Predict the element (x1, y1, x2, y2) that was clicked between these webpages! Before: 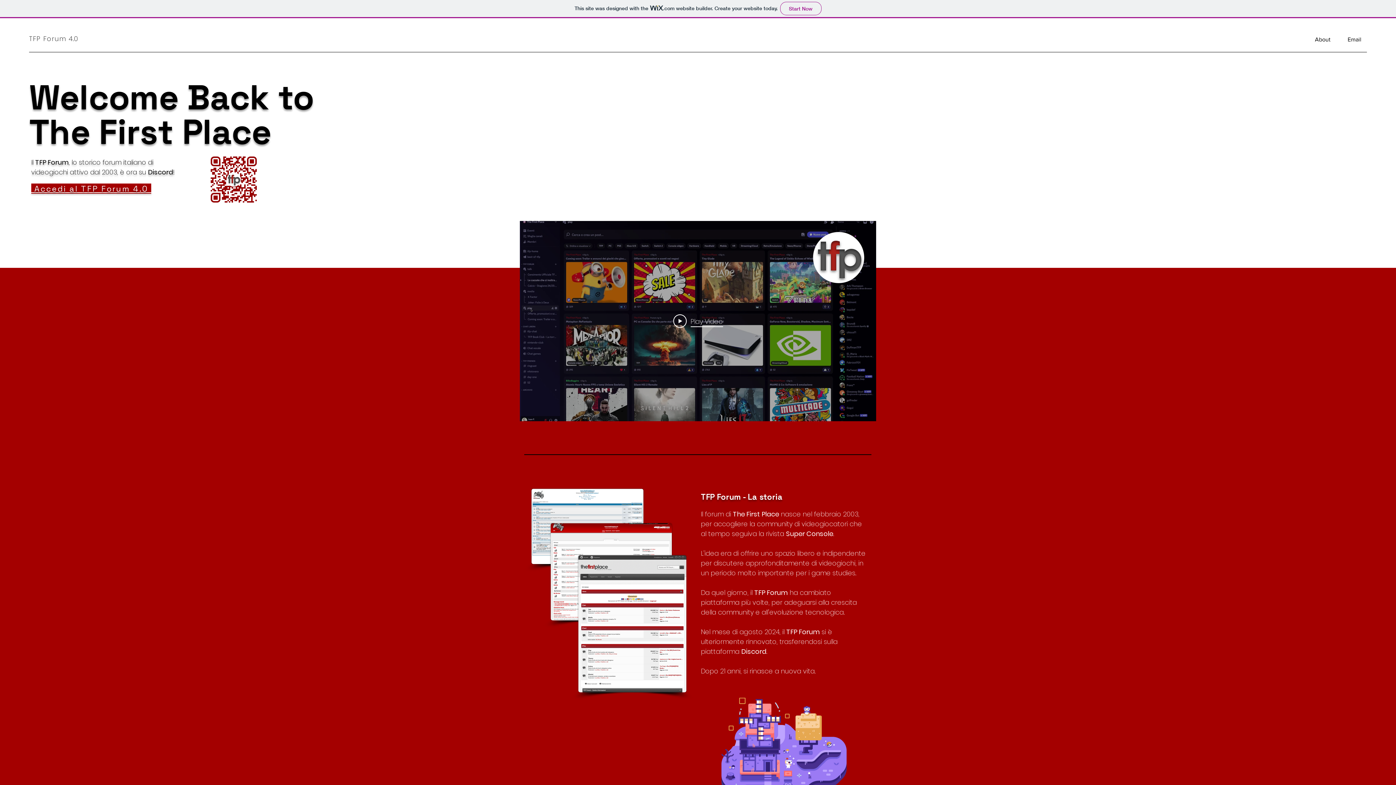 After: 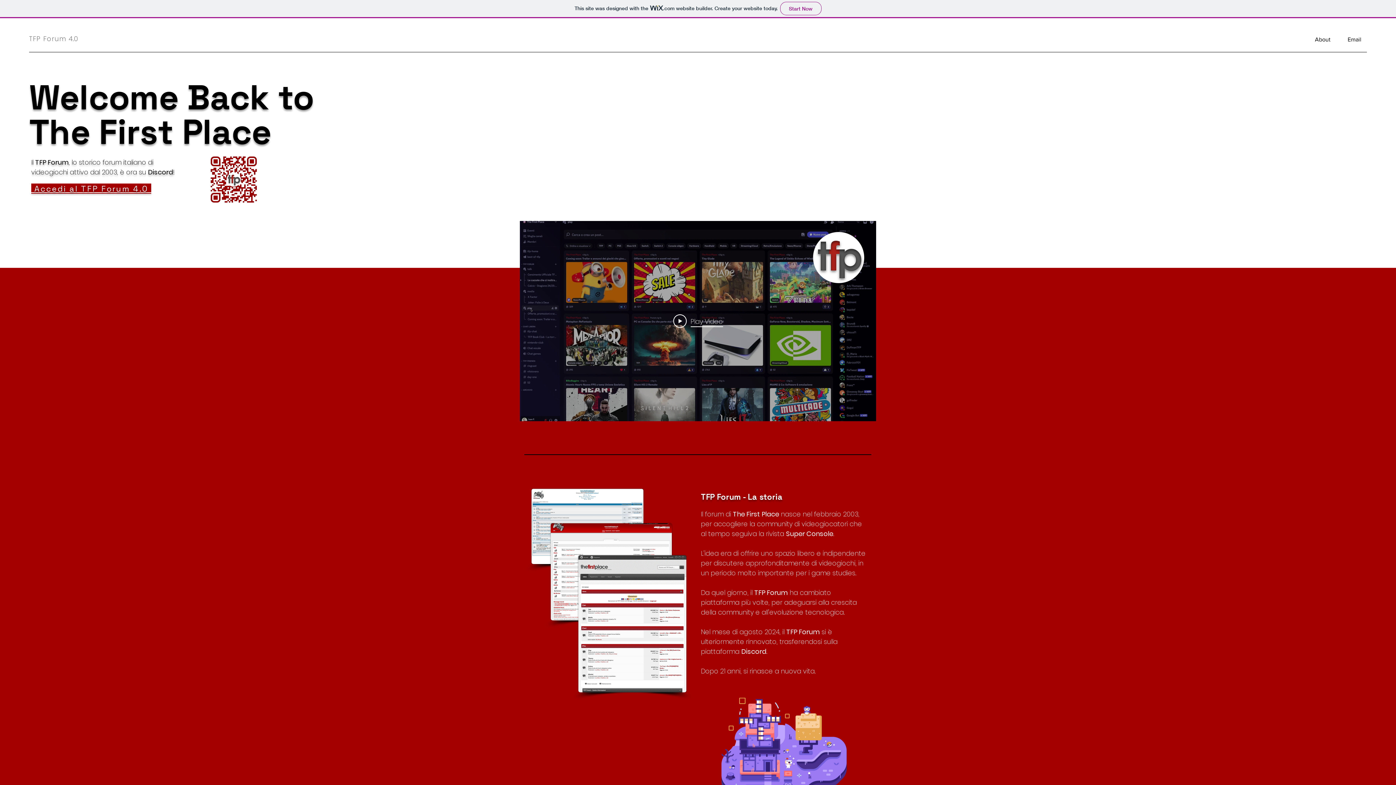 Action: label: TFP Forum 4.0 bbox: (29, 31, 96, 45)